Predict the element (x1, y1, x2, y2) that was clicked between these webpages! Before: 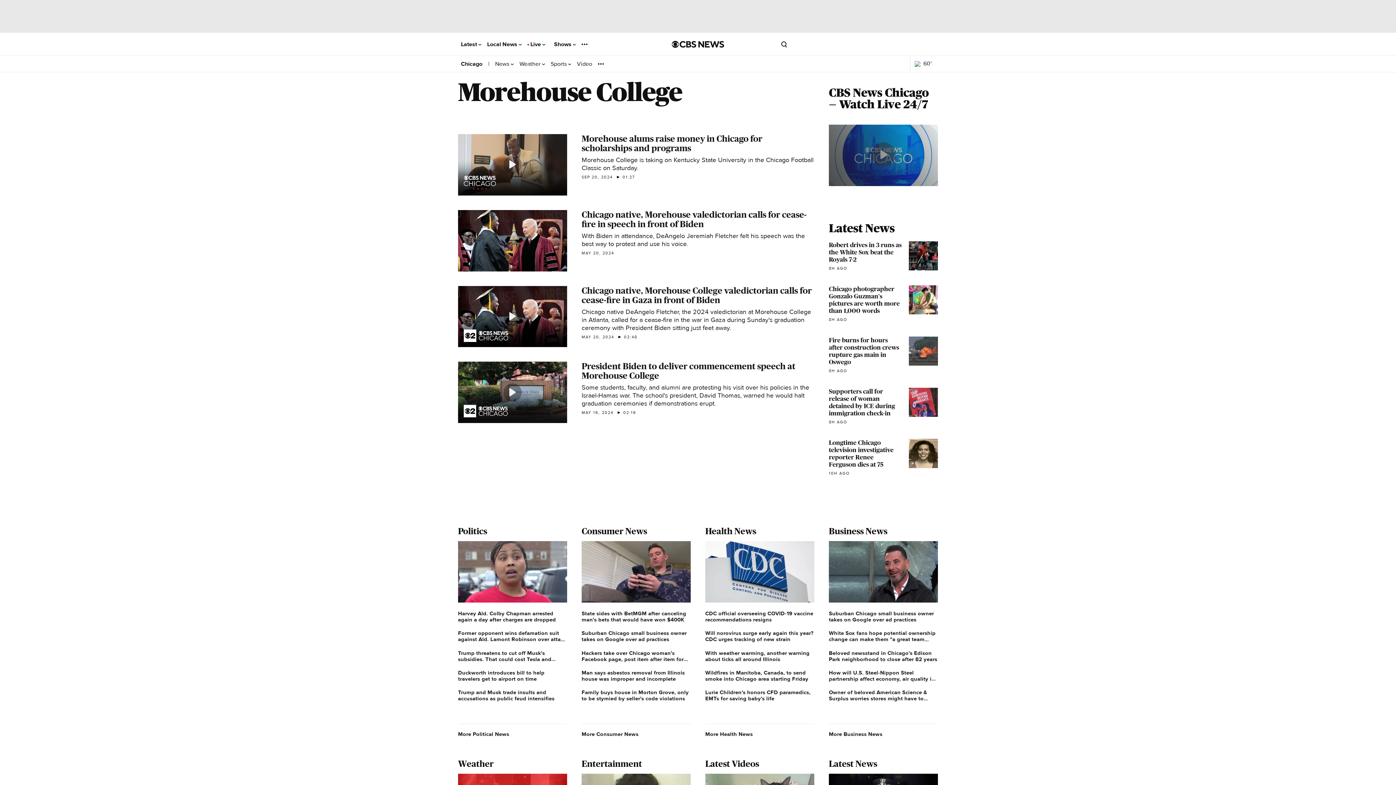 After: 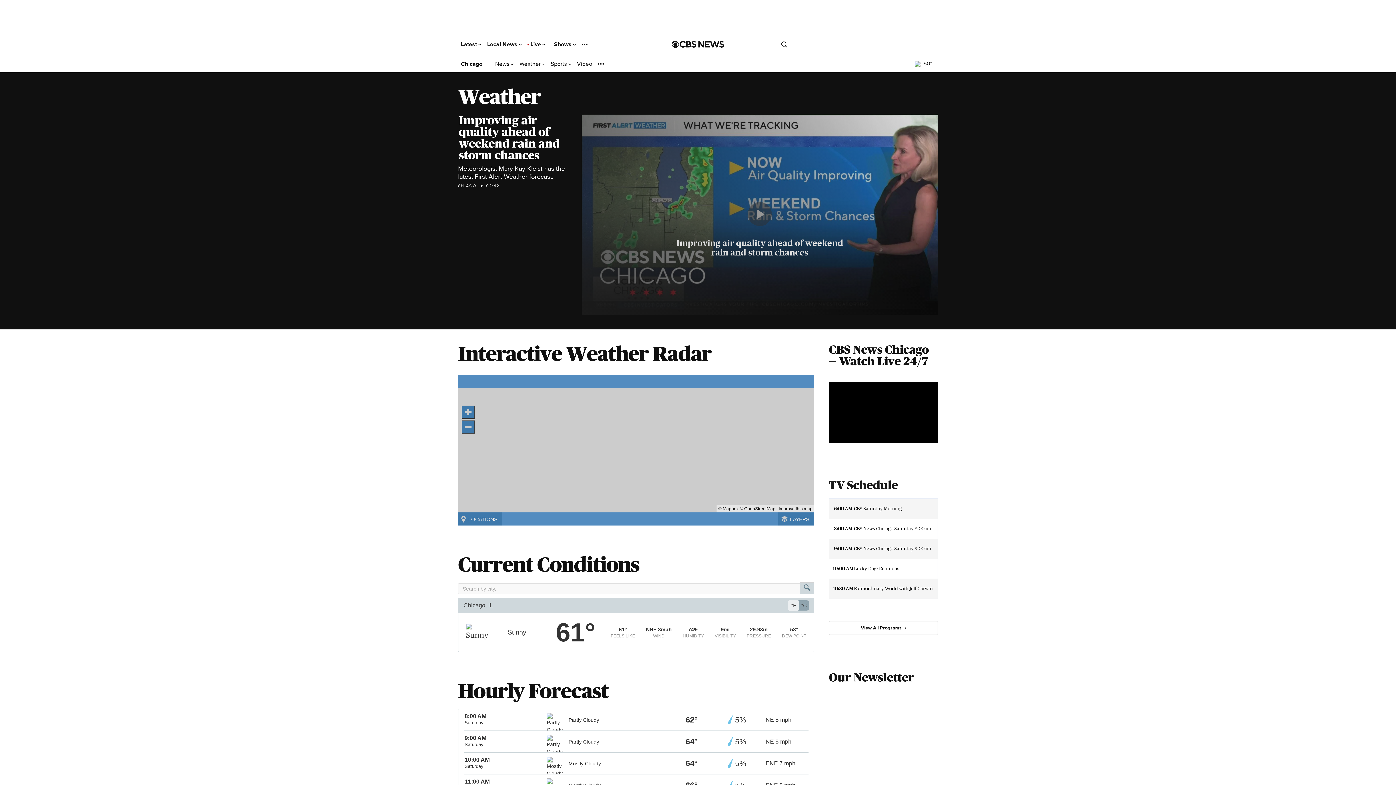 Action: label: Weather  bbox: (519, 60, 545, 67)